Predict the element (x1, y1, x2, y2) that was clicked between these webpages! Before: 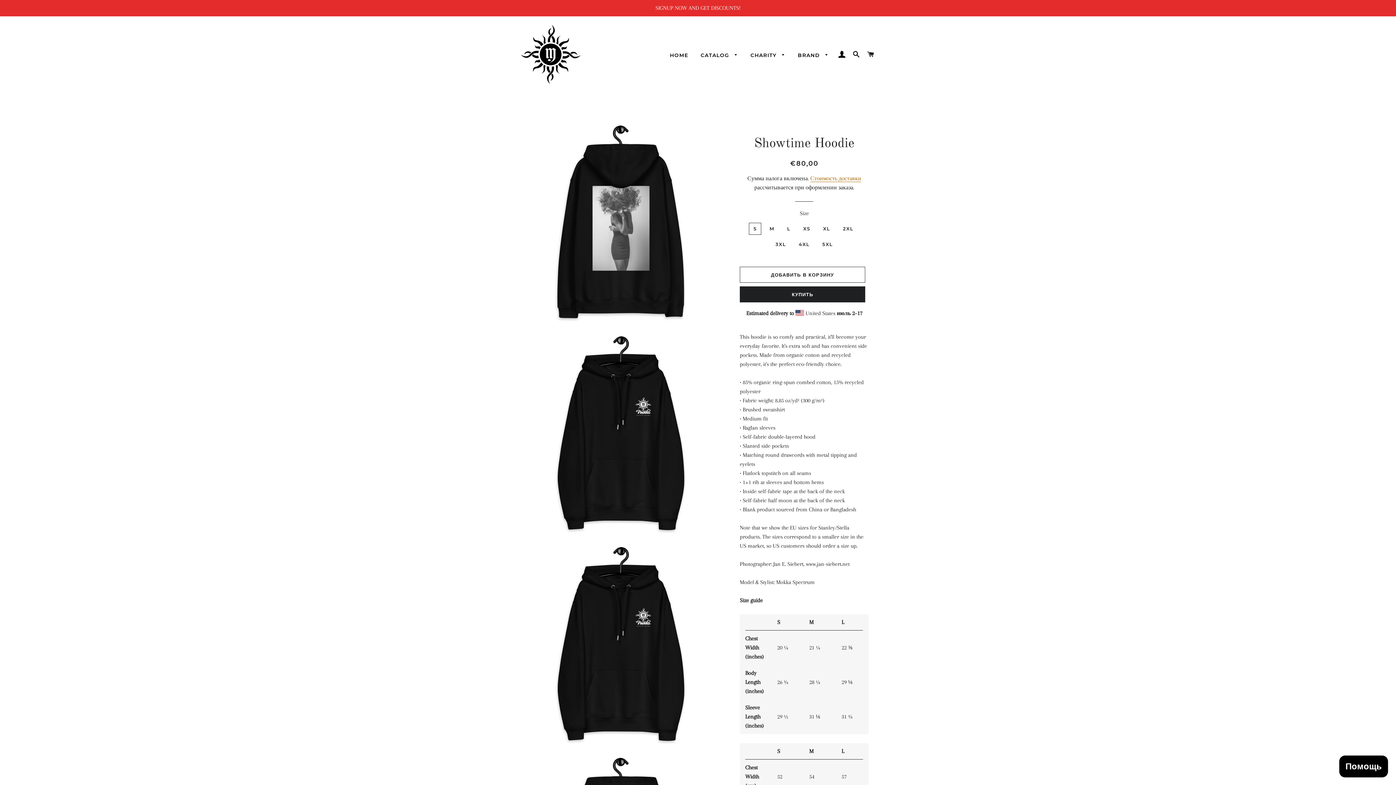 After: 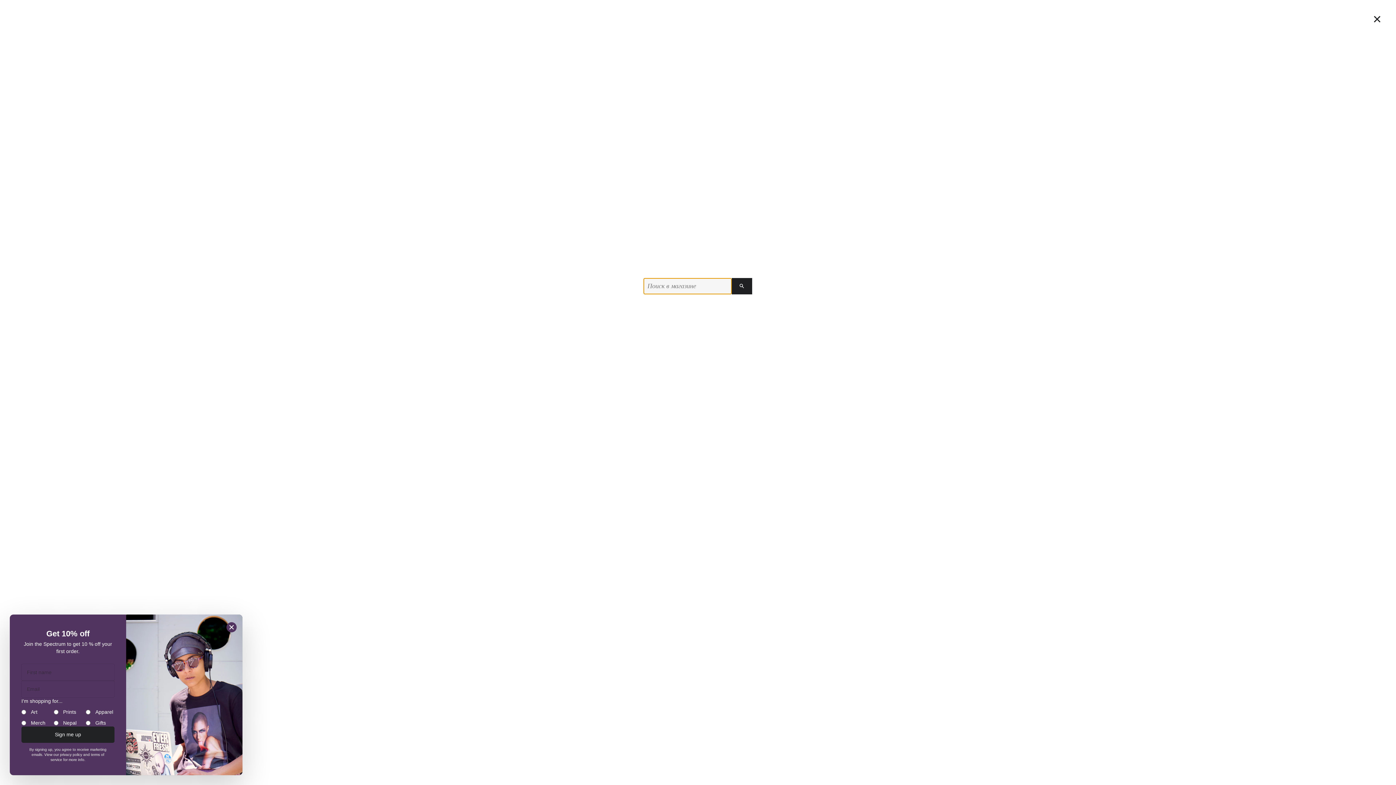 Action: bbox: (850, 43, 863, 65) label: ПОИСК